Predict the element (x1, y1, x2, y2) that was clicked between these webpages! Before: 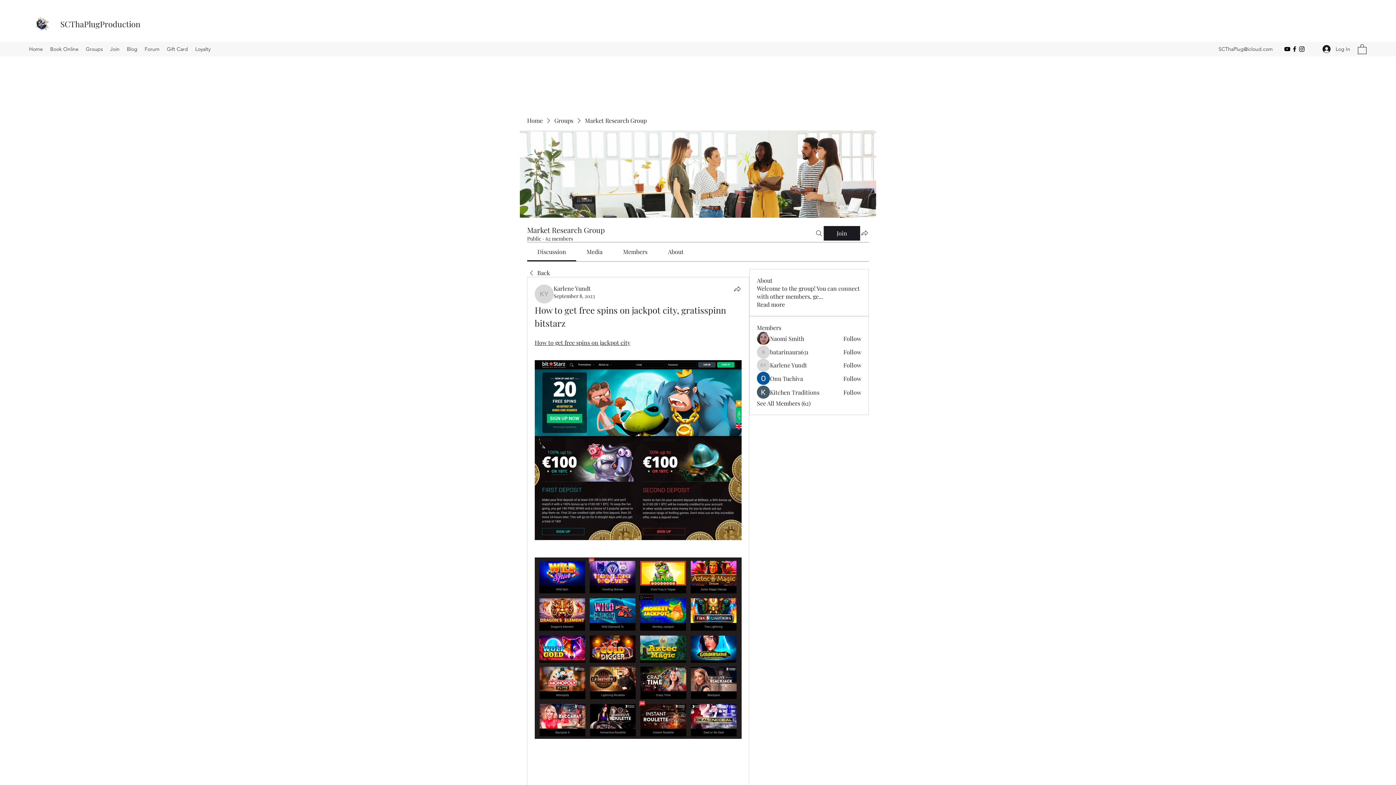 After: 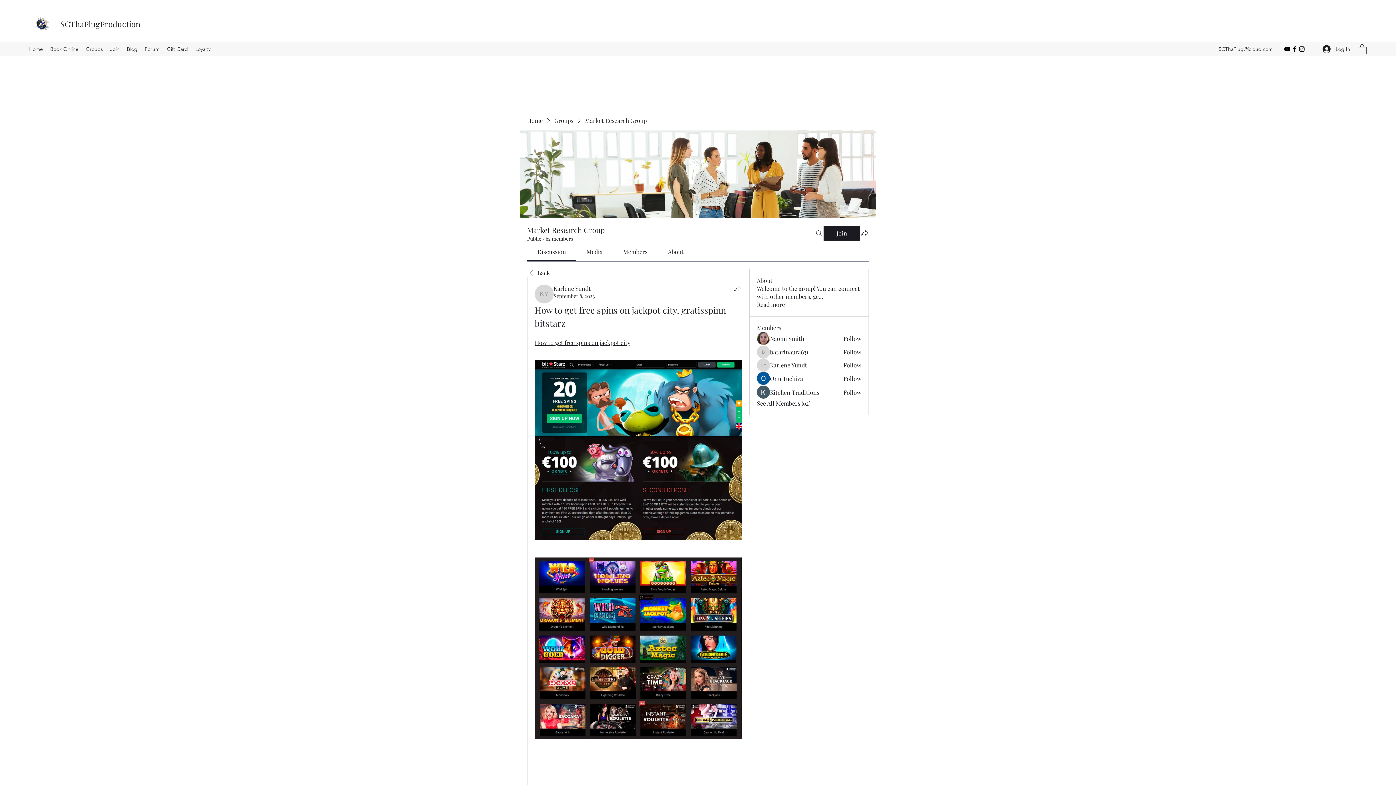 Action: bbox: (534, 338, 630, 346) label: How to get free spins on jackpot city